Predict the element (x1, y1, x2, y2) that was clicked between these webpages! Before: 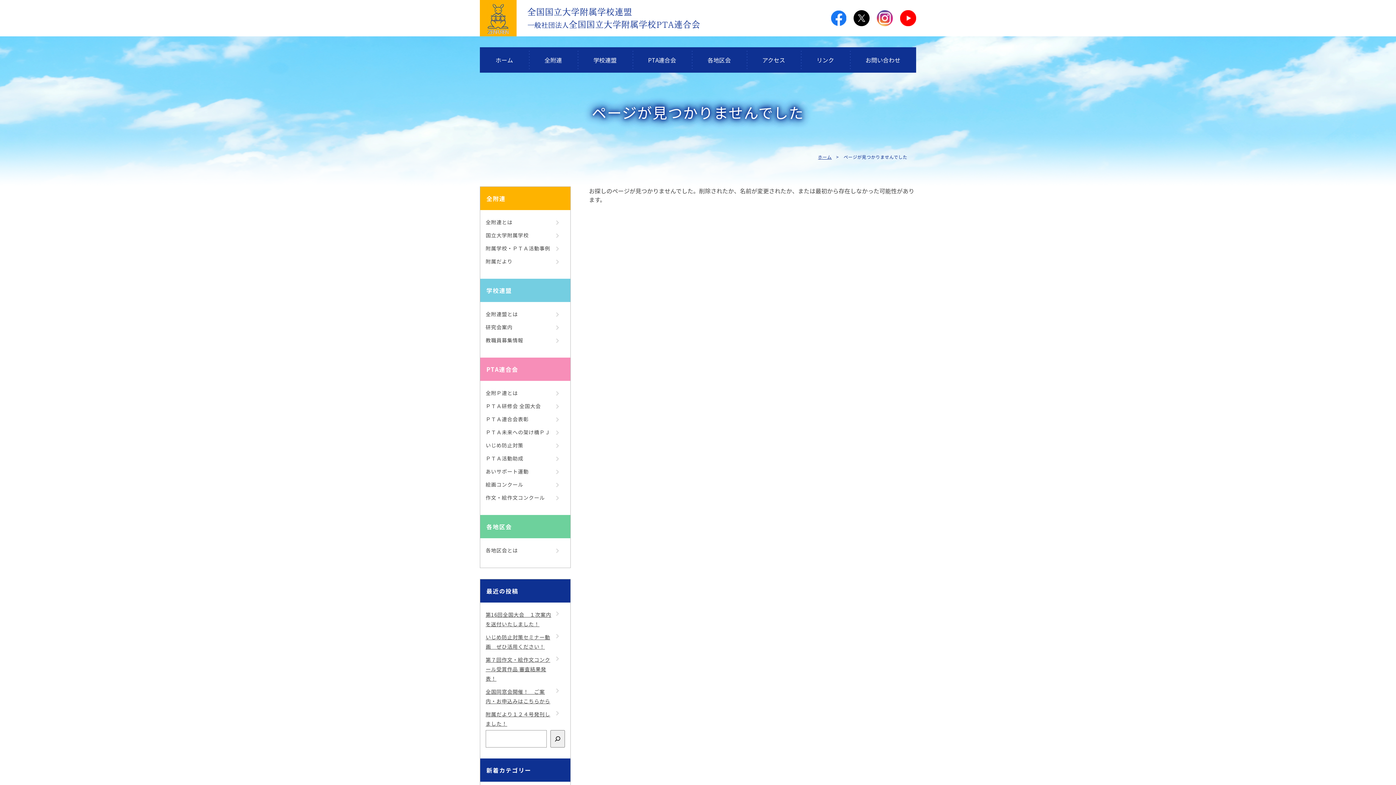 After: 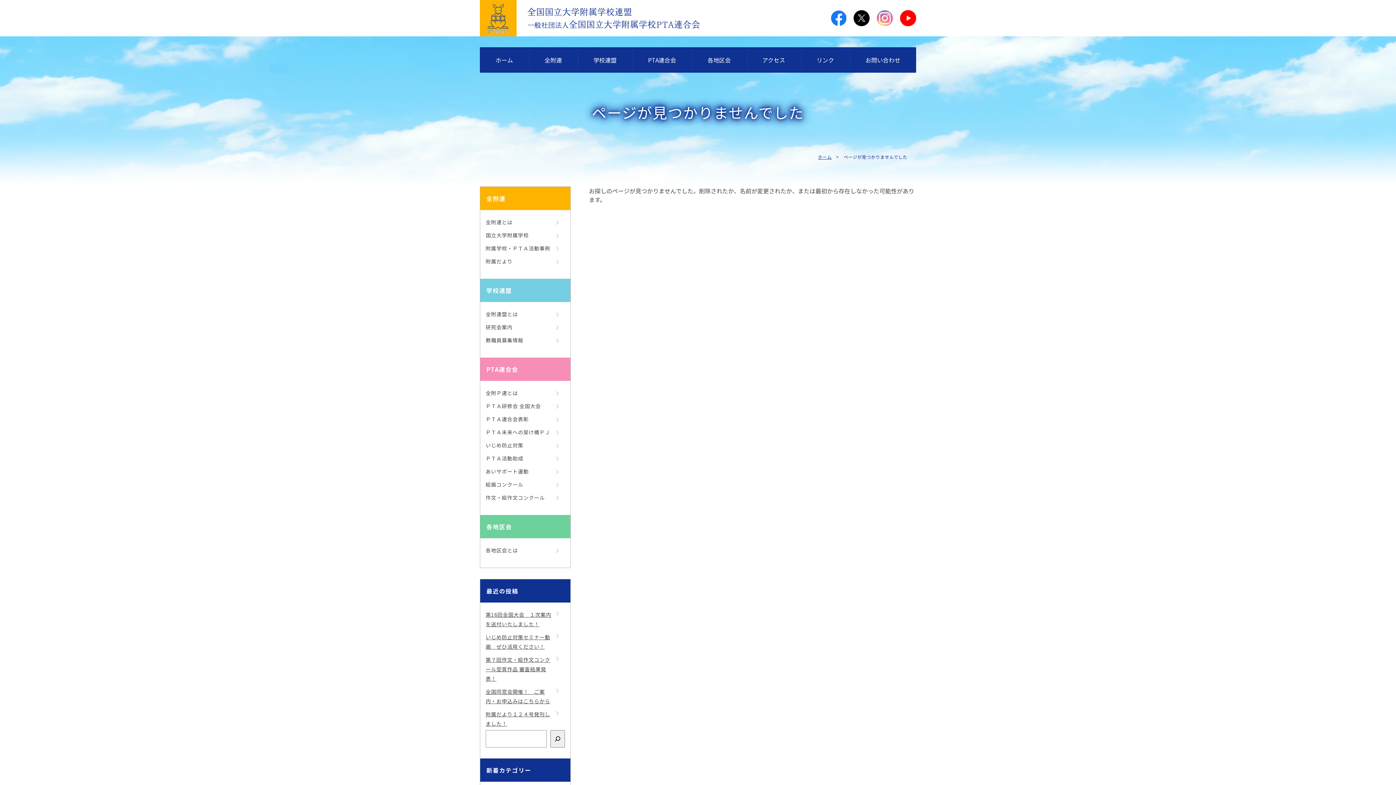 Action: bbox: (877, 11, 893, 20)